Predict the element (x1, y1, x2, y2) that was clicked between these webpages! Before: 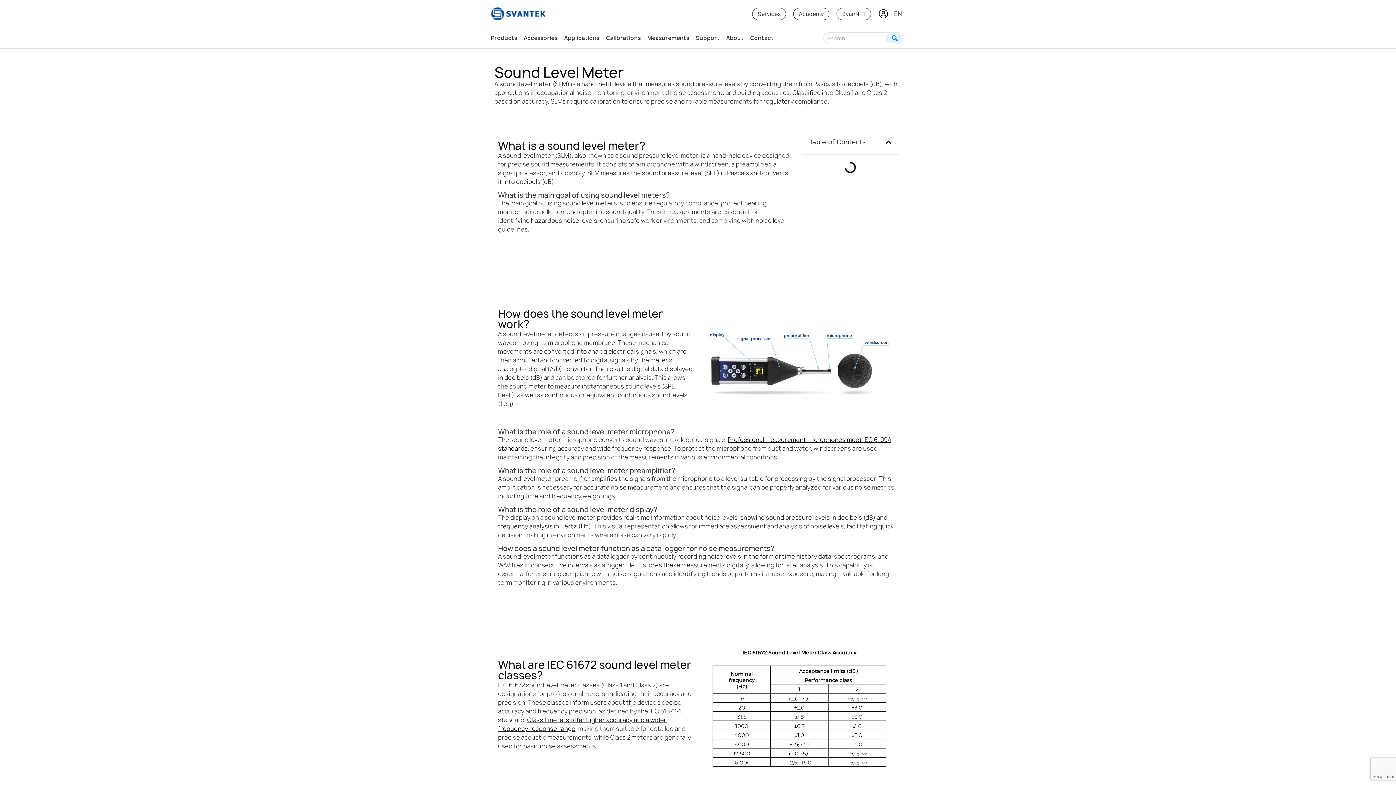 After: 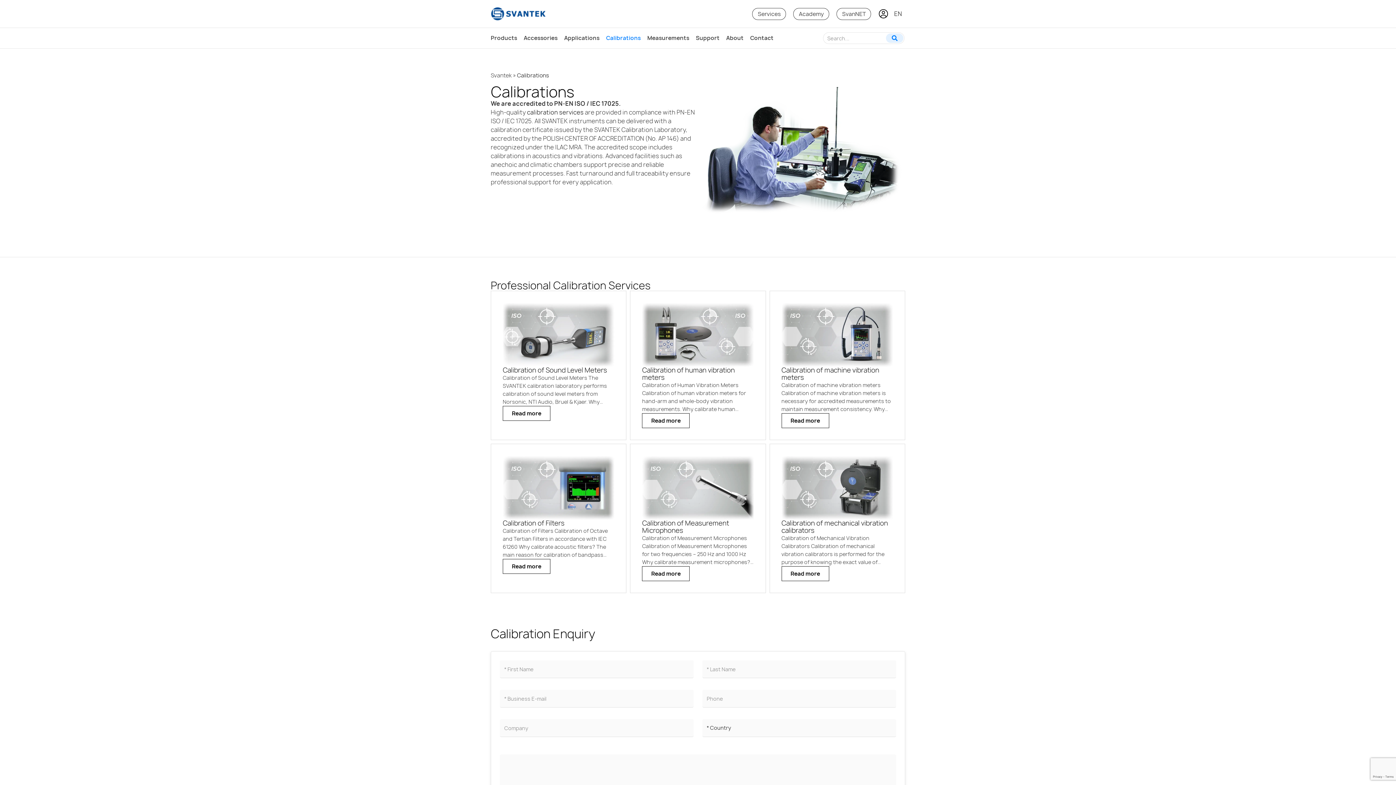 Action: bbox: (606, 31, 647, 44) label: Calibrations